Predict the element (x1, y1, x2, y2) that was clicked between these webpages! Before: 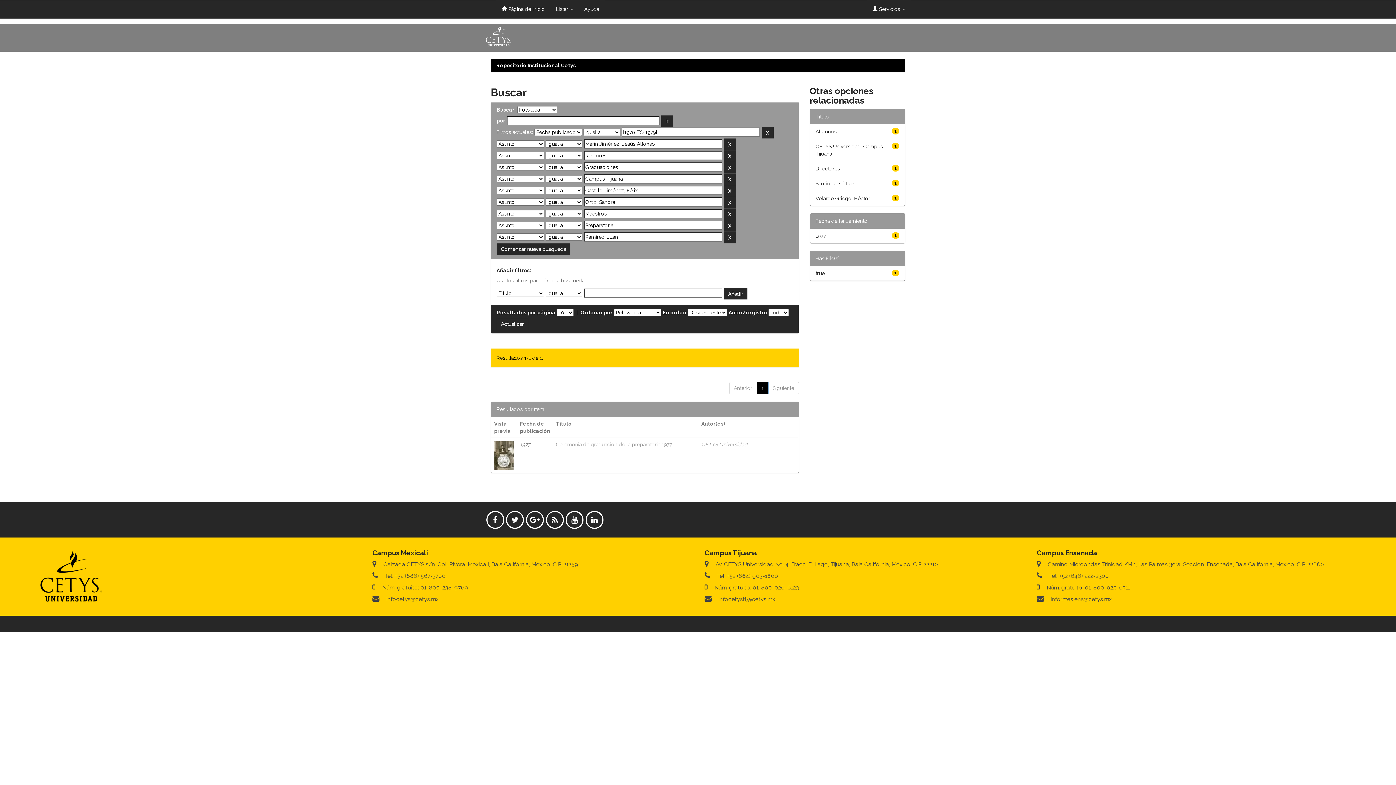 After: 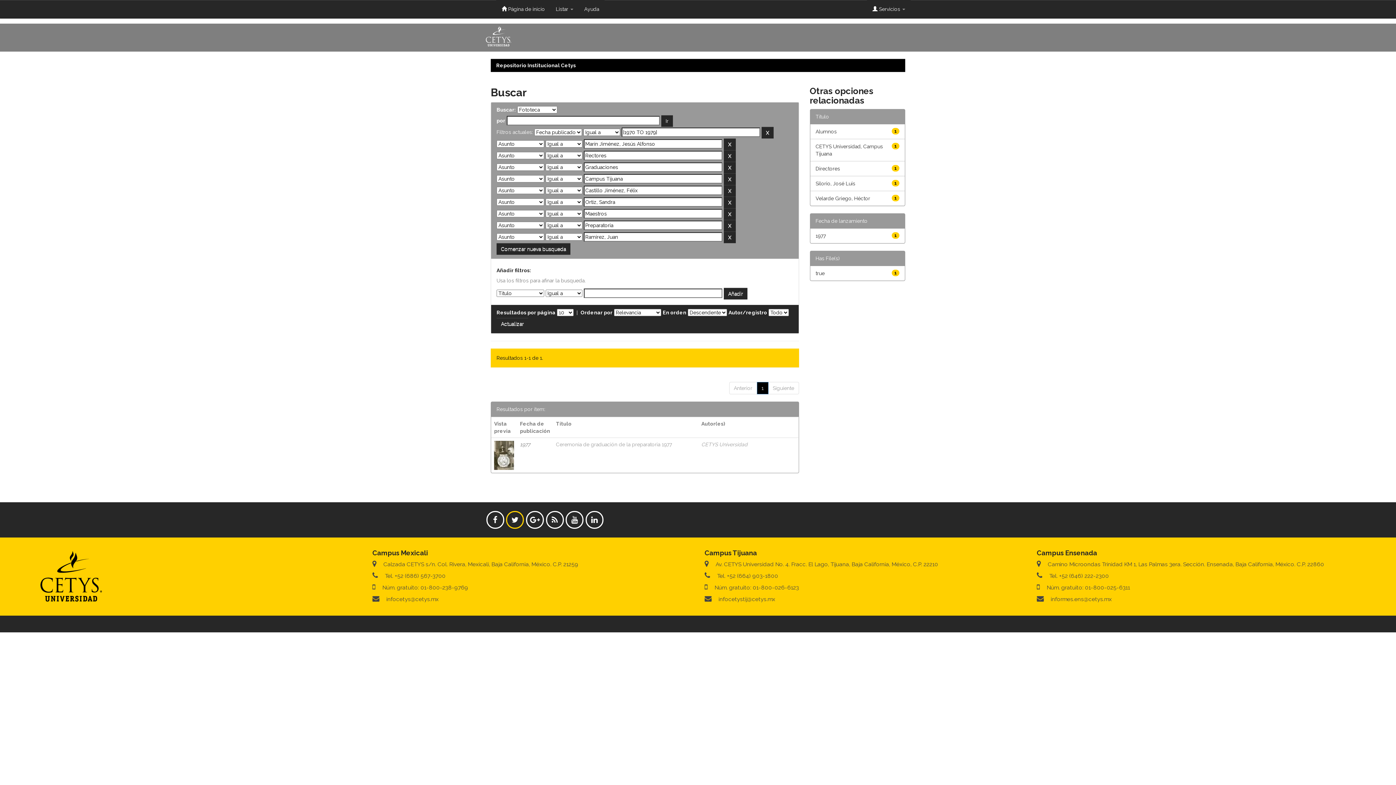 Action: bbox: (506, 511, 524, 529)